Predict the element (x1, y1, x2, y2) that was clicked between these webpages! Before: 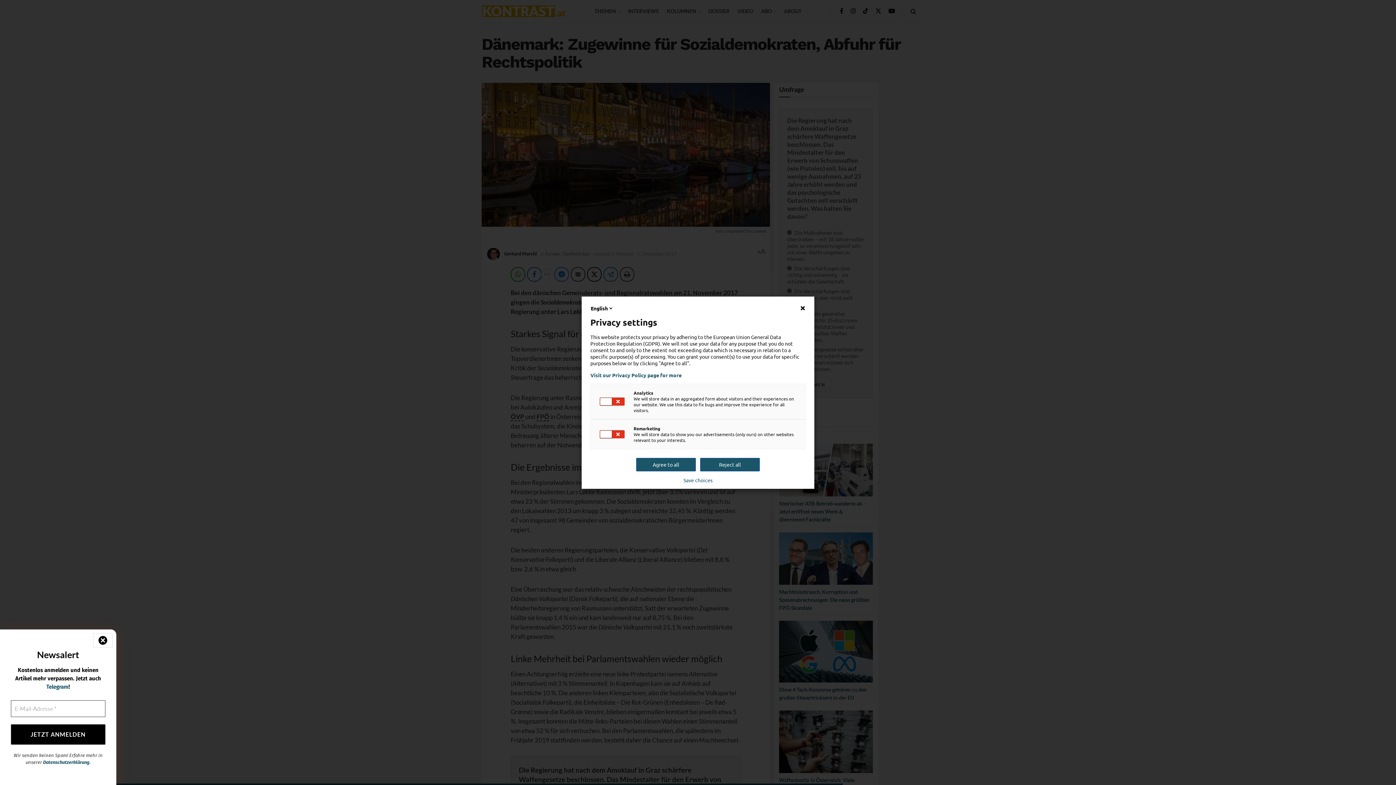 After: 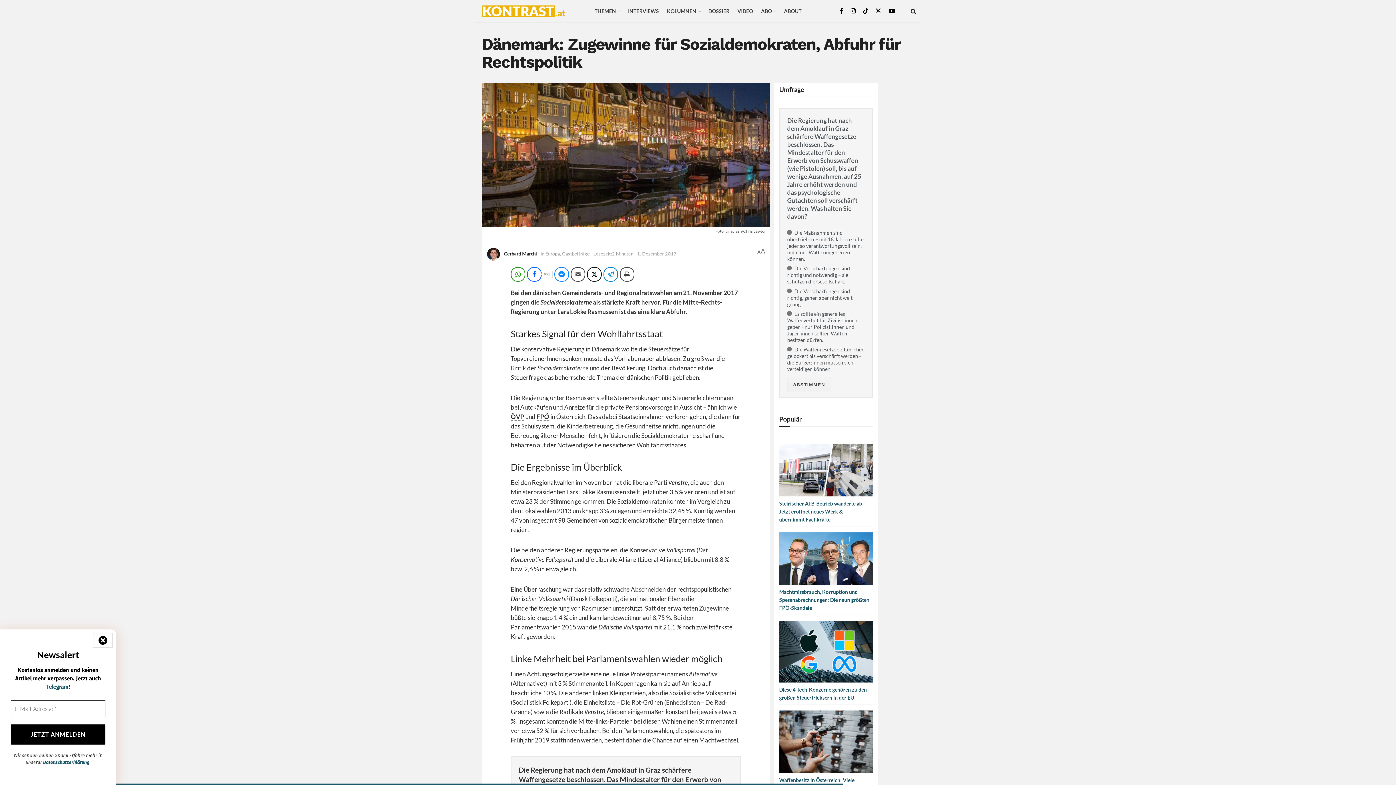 Action: label: Reject all bbox: (700, 458, 760, 471)